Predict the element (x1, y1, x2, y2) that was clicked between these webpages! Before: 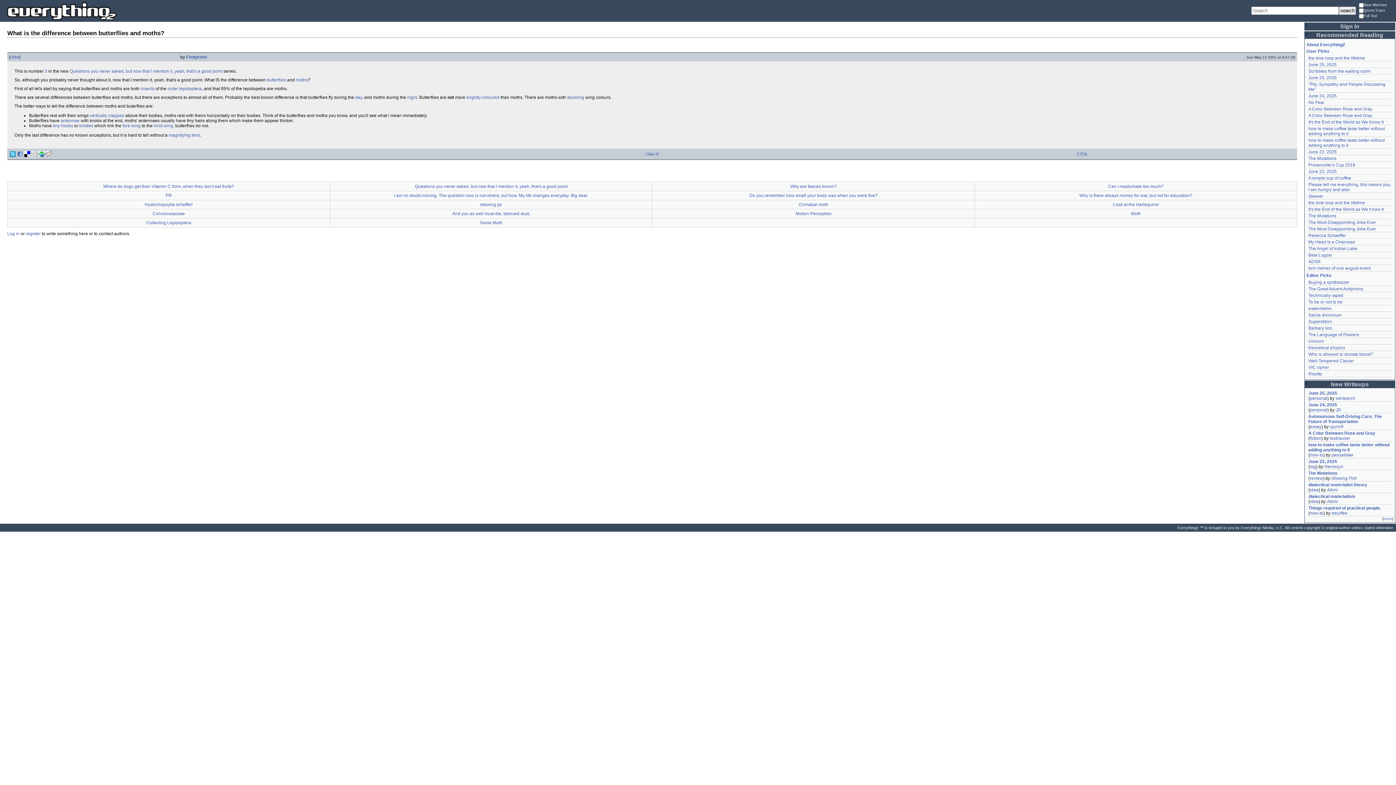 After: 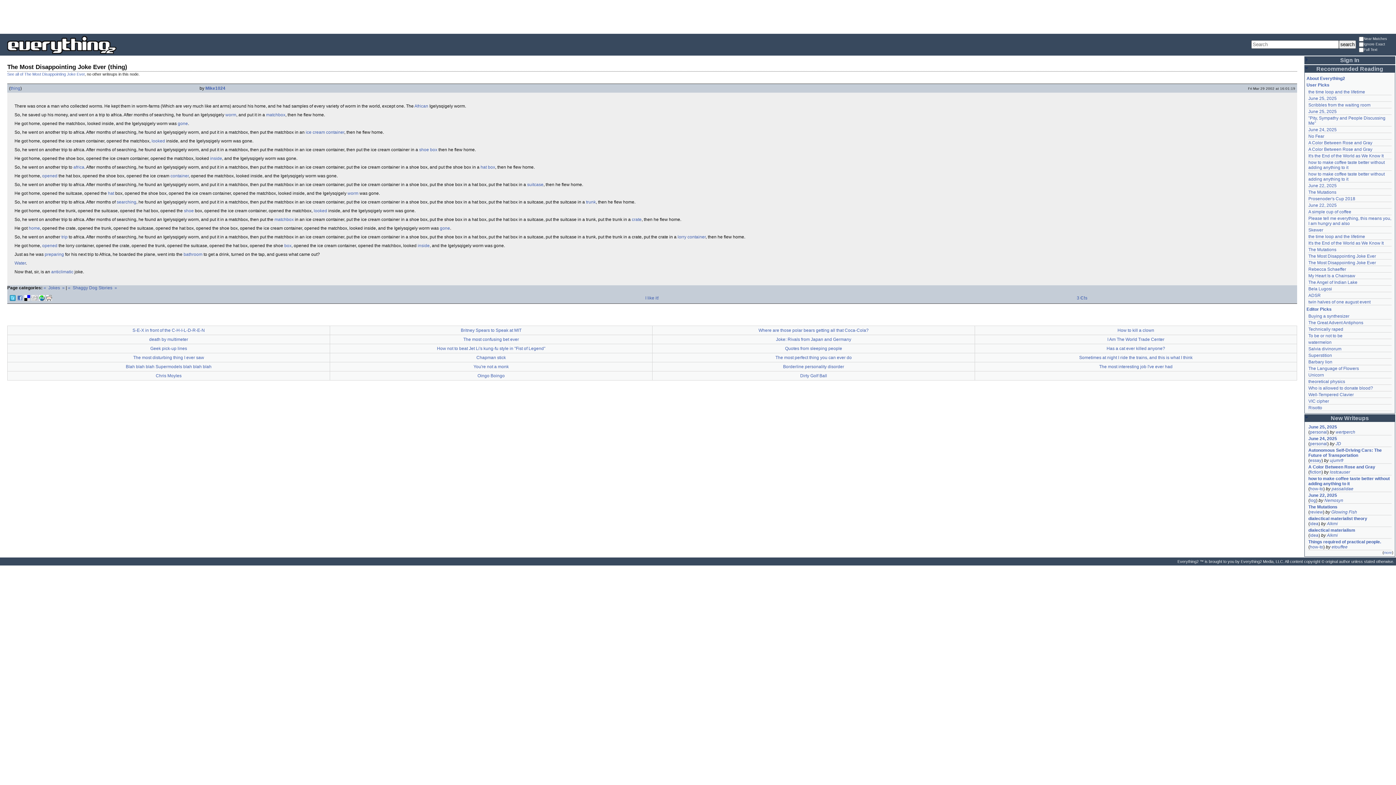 Action: bbox: (1308, 220, 1376, 225) label: The Most Disappointing Joke Ever